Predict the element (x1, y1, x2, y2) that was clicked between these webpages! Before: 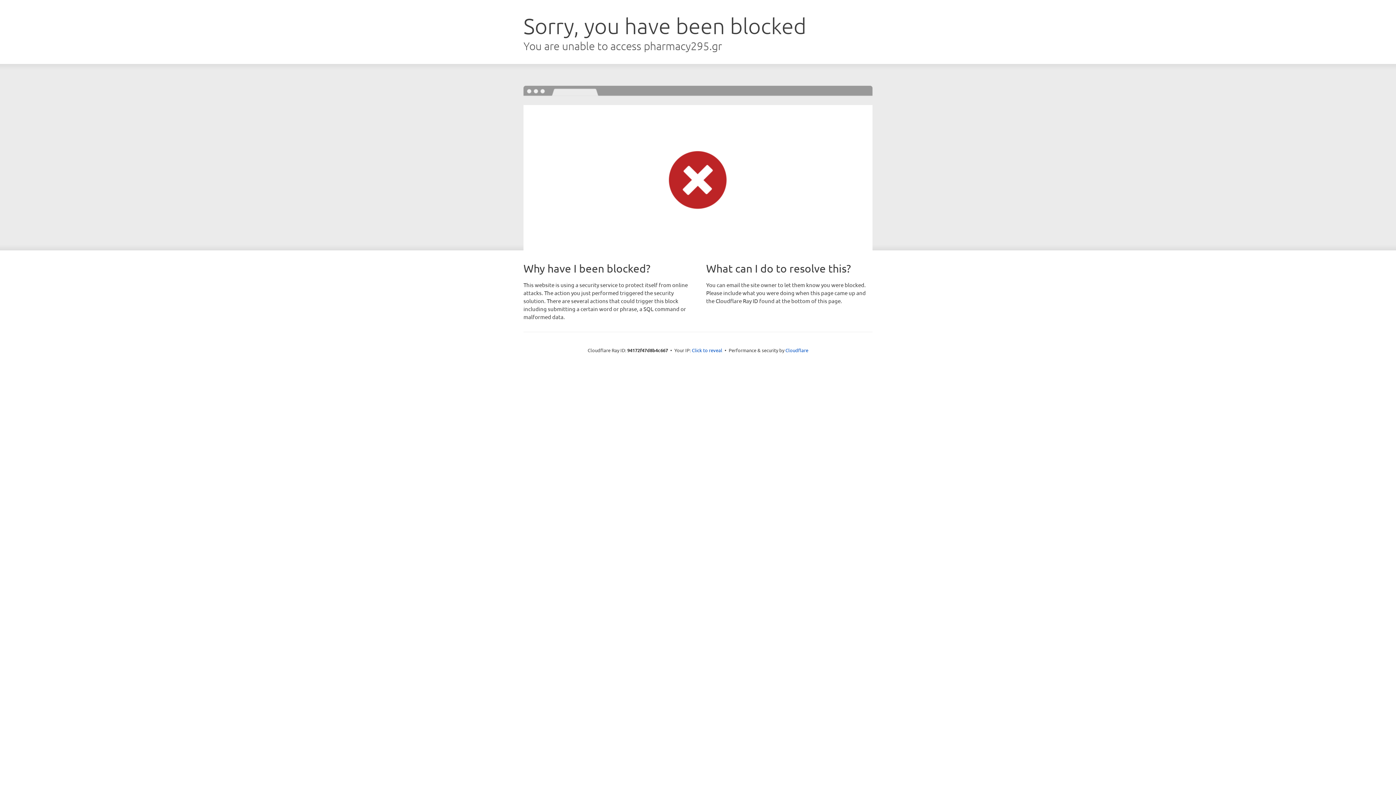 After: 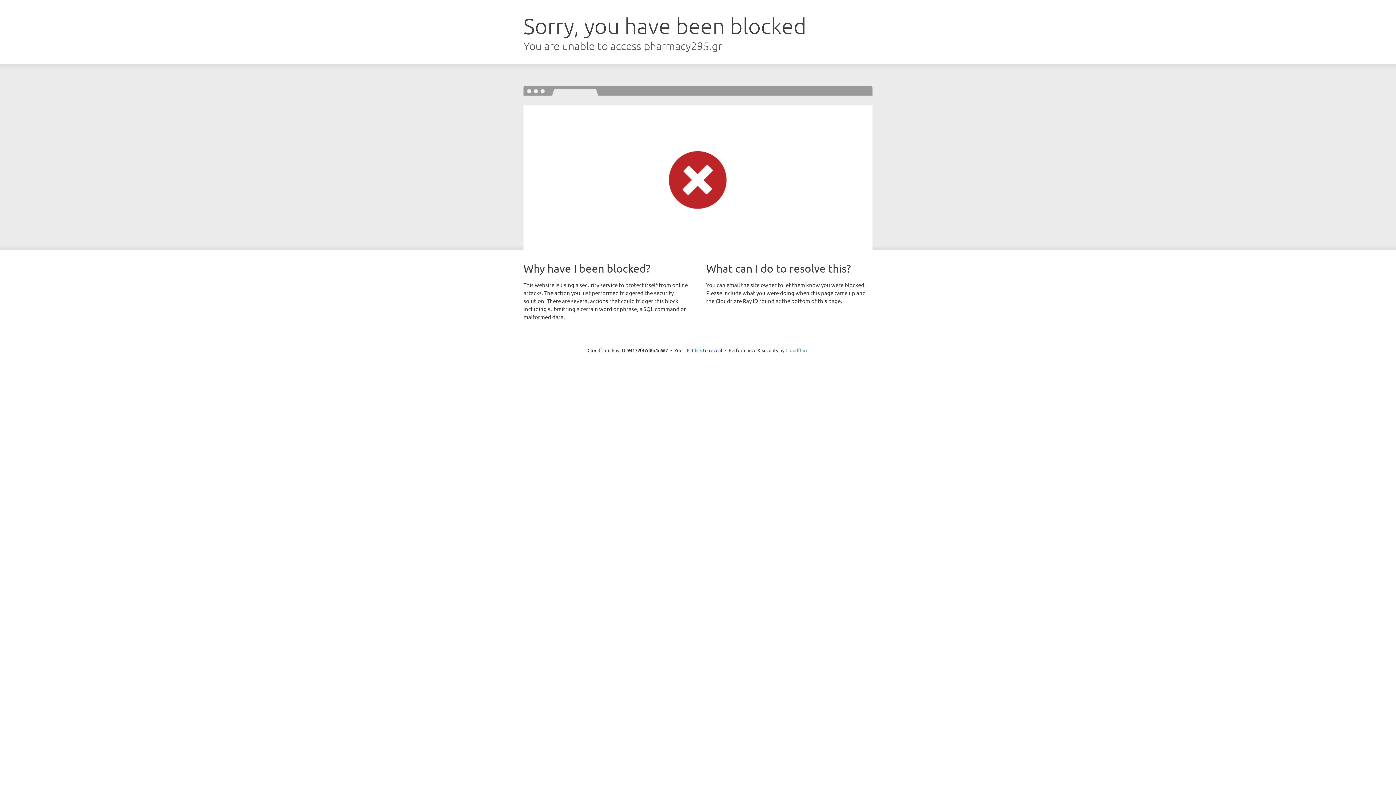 Action: bbox: (785, 347, 808, 353) label: Cloudflare